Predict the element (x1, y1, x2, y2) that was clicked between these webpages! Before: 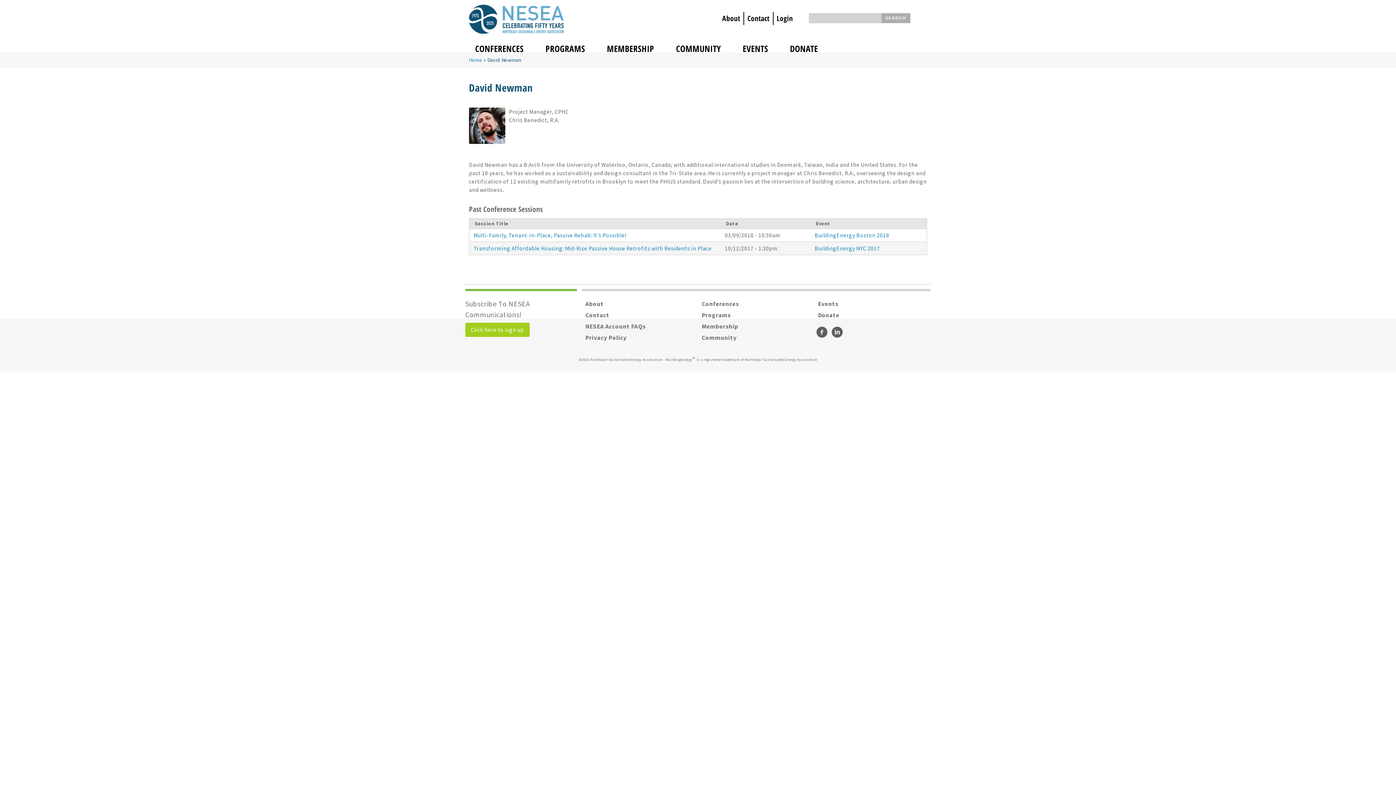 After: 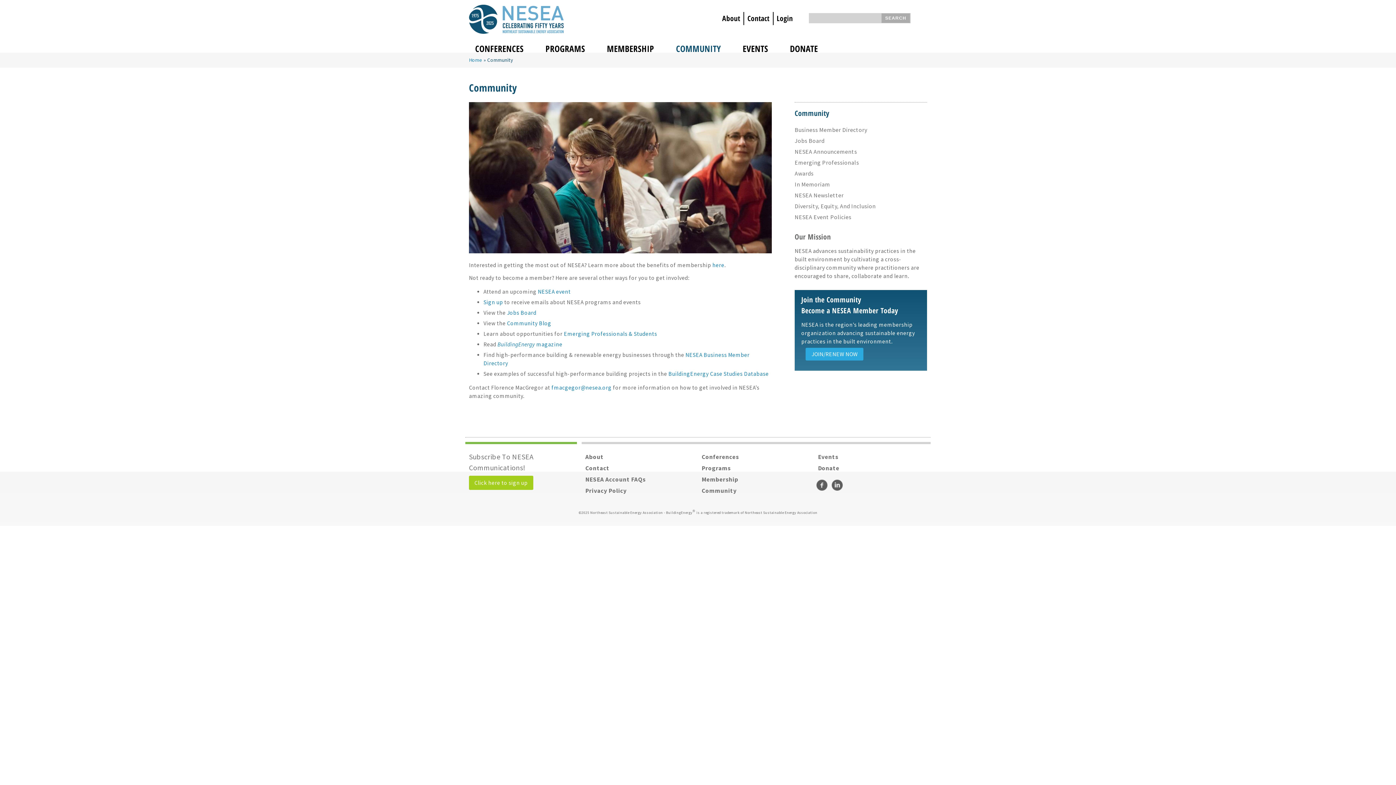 Action: bbox: (701, 333, 736, 341) label: Community